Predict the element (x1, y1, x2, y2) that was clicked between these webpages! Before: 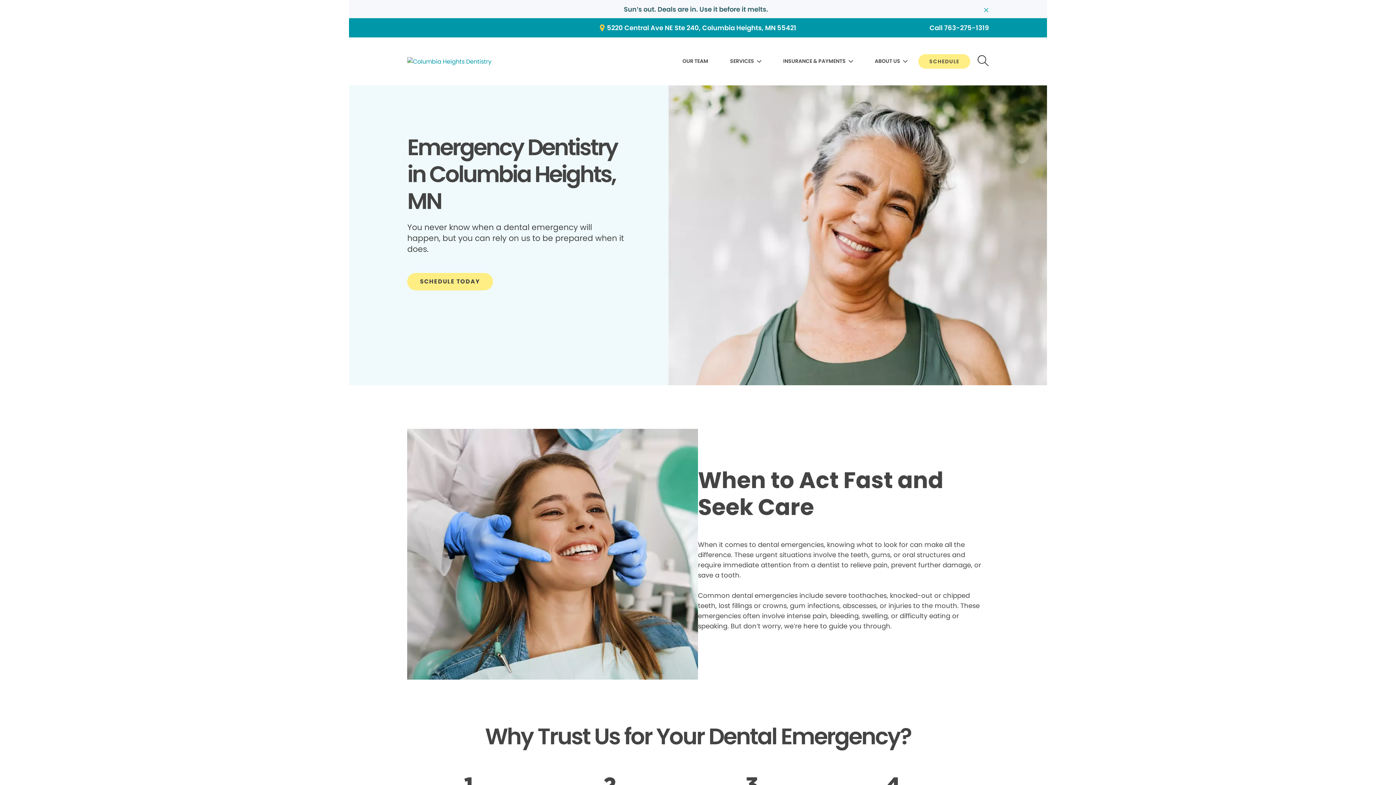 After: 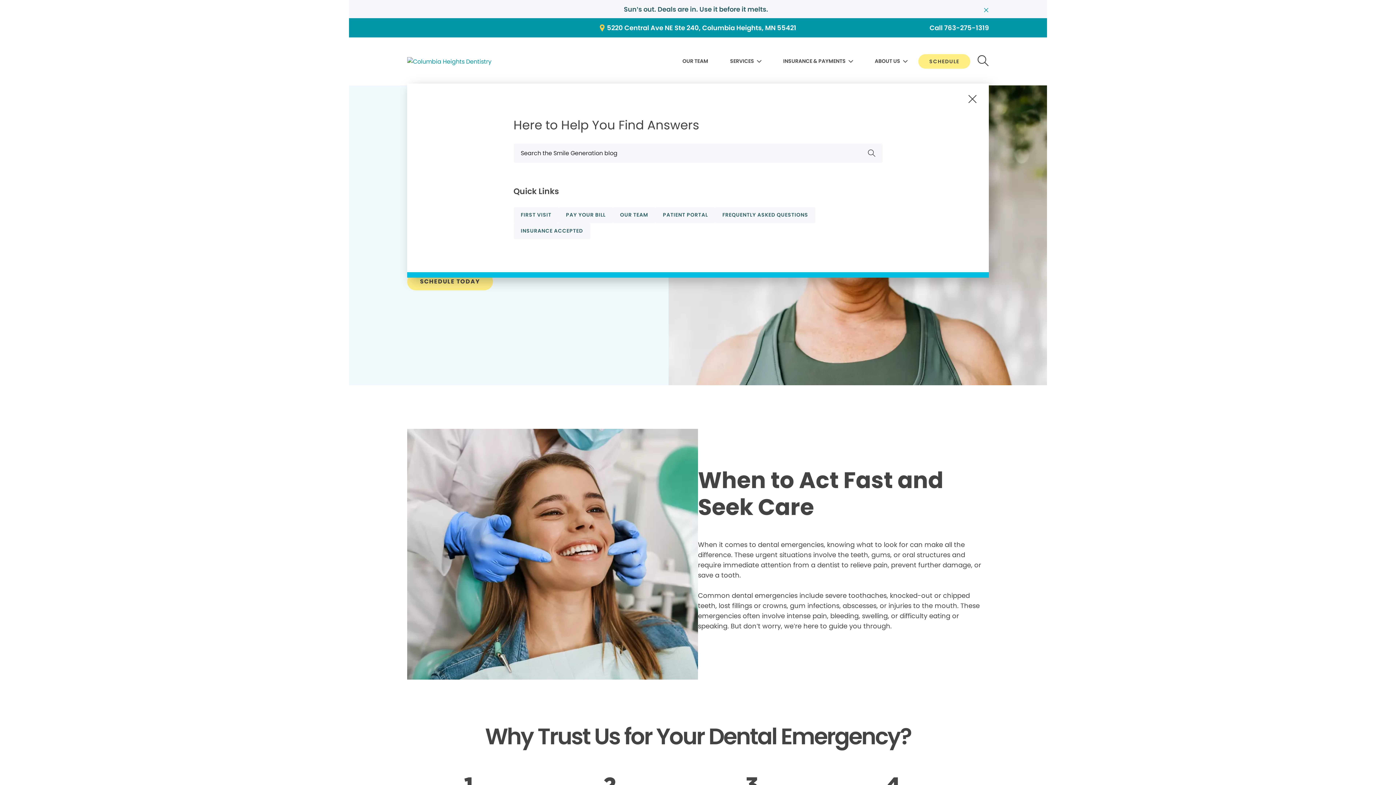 Action: bbox: (977, 55, 989, 67) label: button-aaa2c87a86